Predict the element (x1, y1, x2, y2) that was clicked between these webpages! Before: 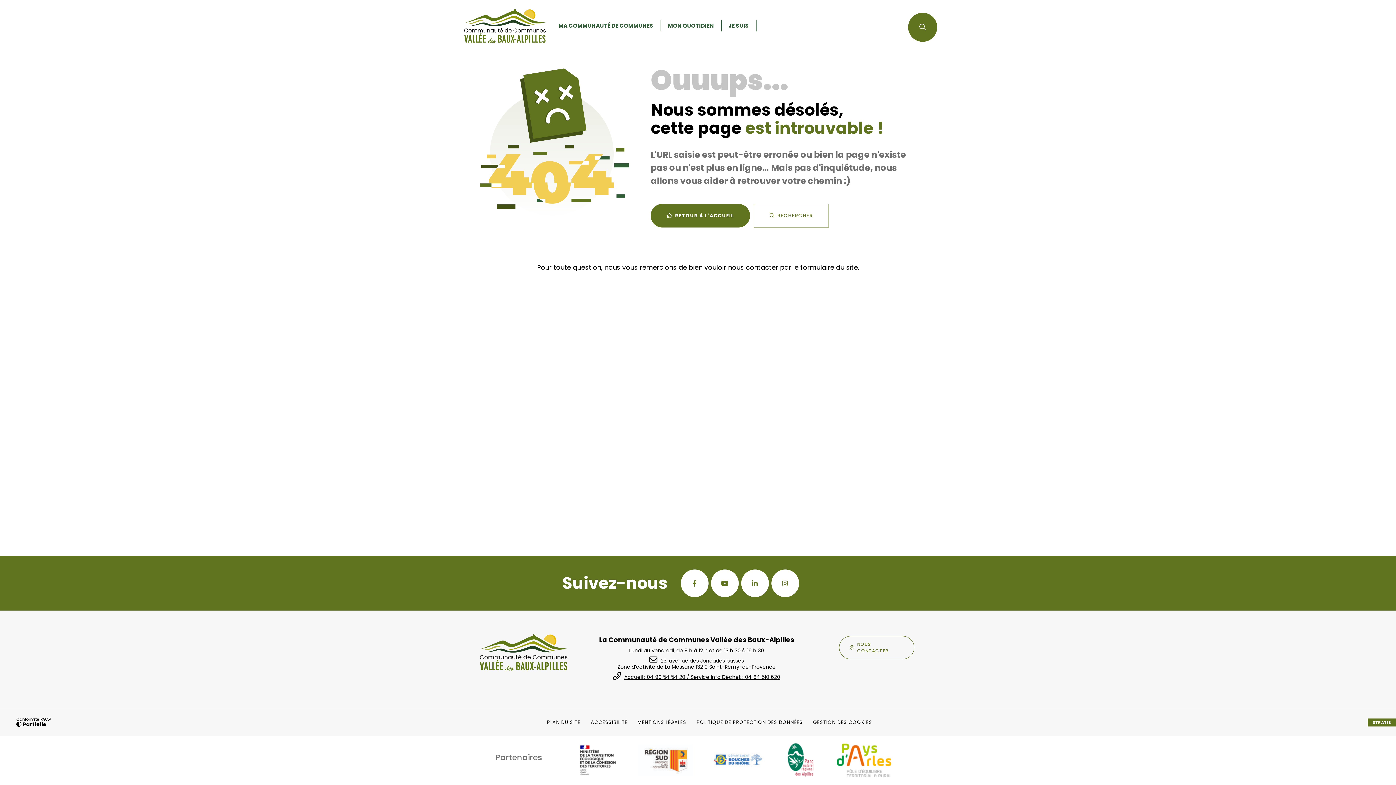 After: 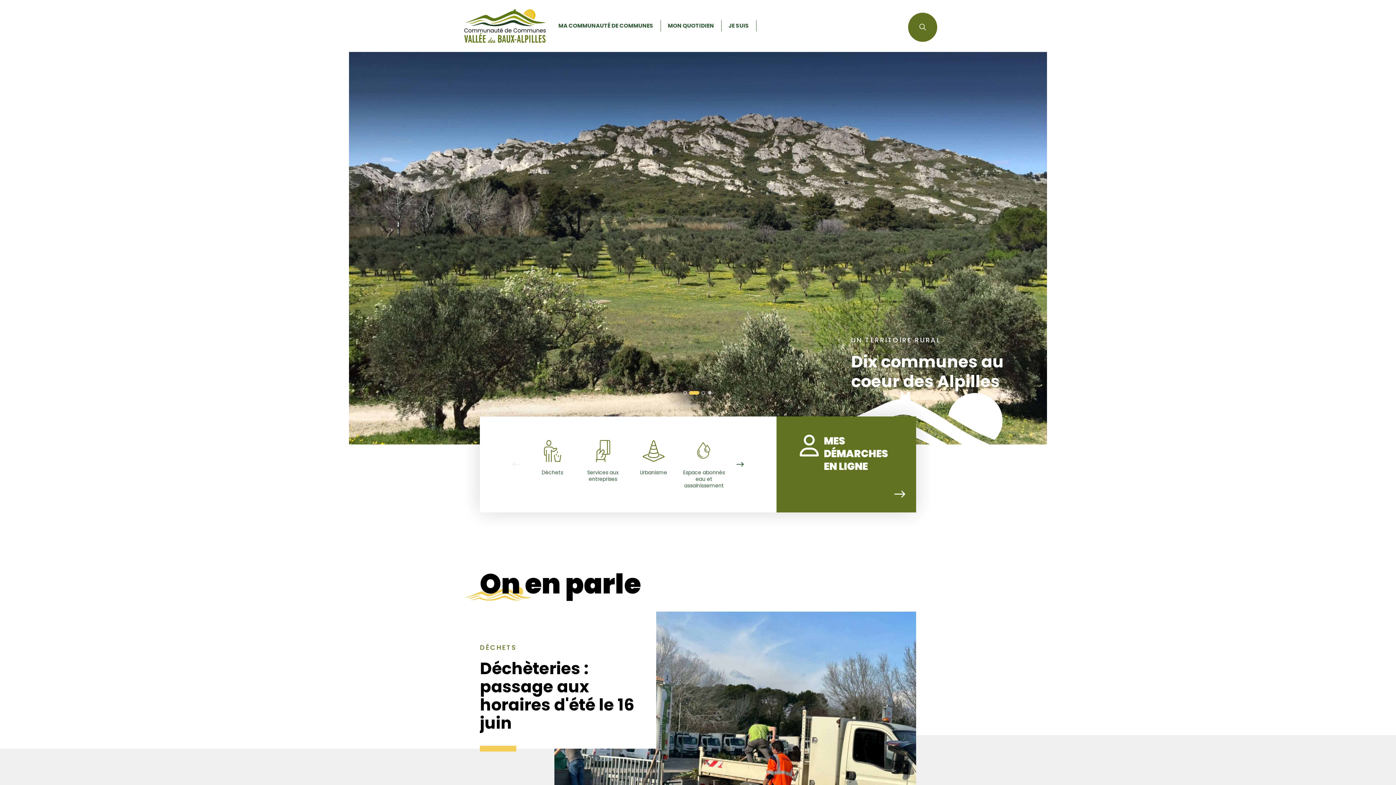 Action: bbox: (650, 204, 750, 227) label: RETOUR À L'ACCUEIL